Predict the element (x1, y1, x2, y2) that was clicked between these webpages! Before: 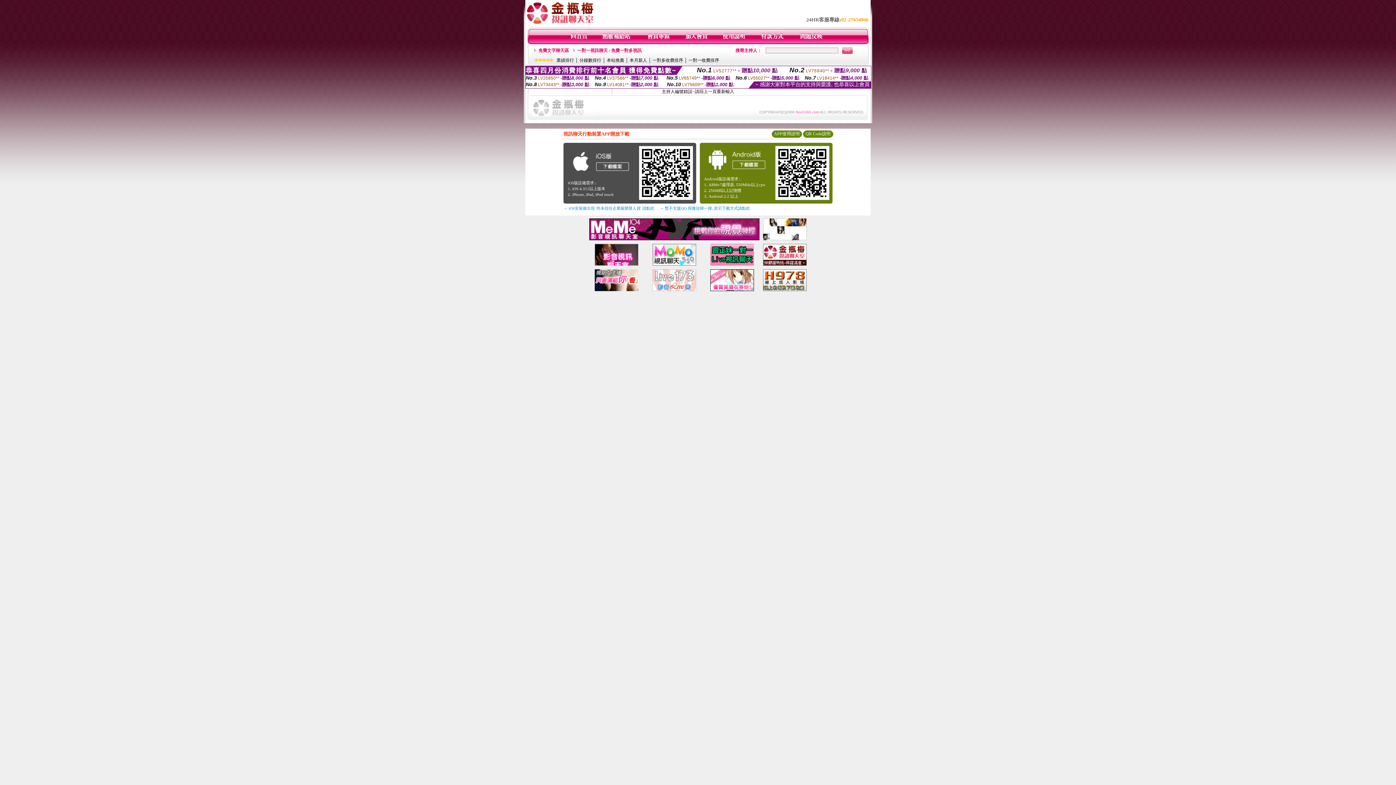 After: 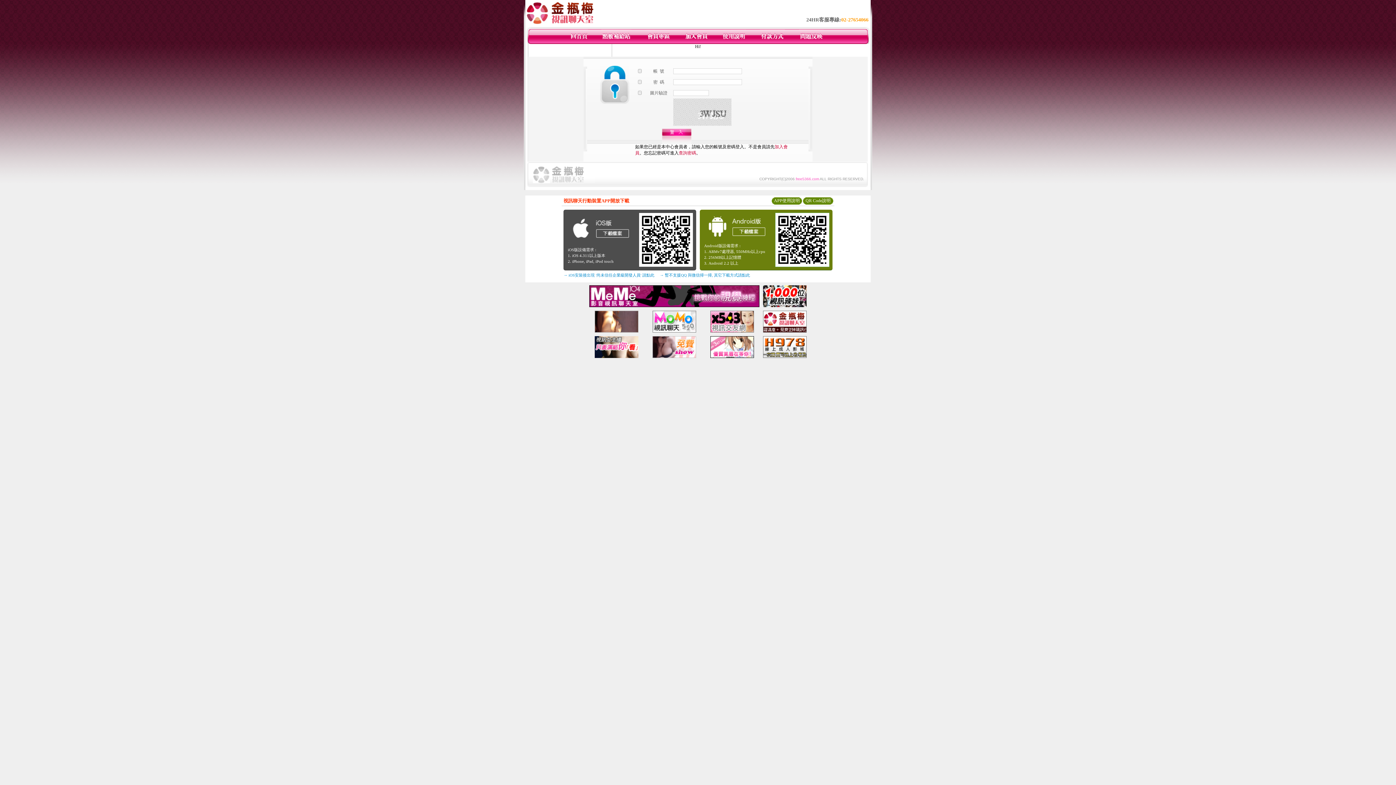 Action: bbox: (759, 40, 784, 45)